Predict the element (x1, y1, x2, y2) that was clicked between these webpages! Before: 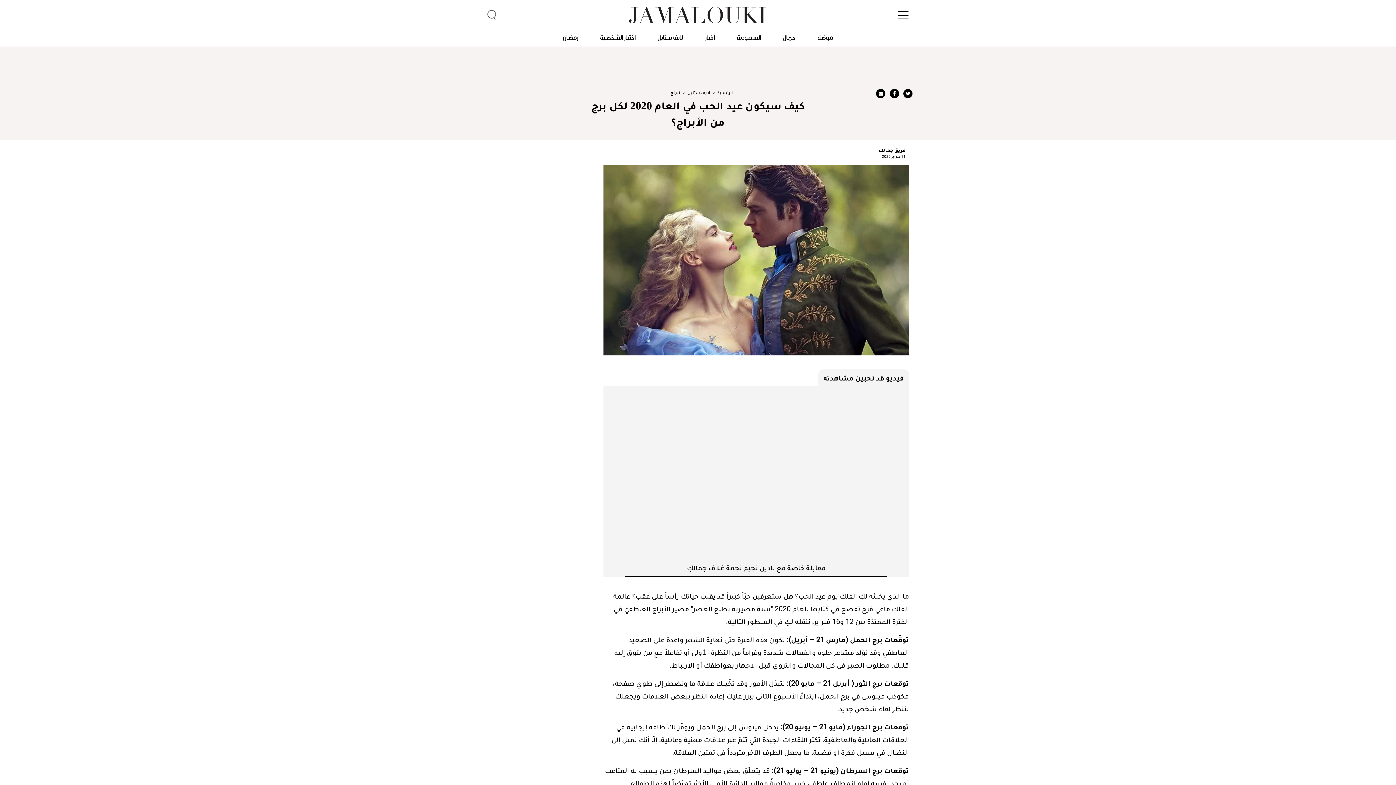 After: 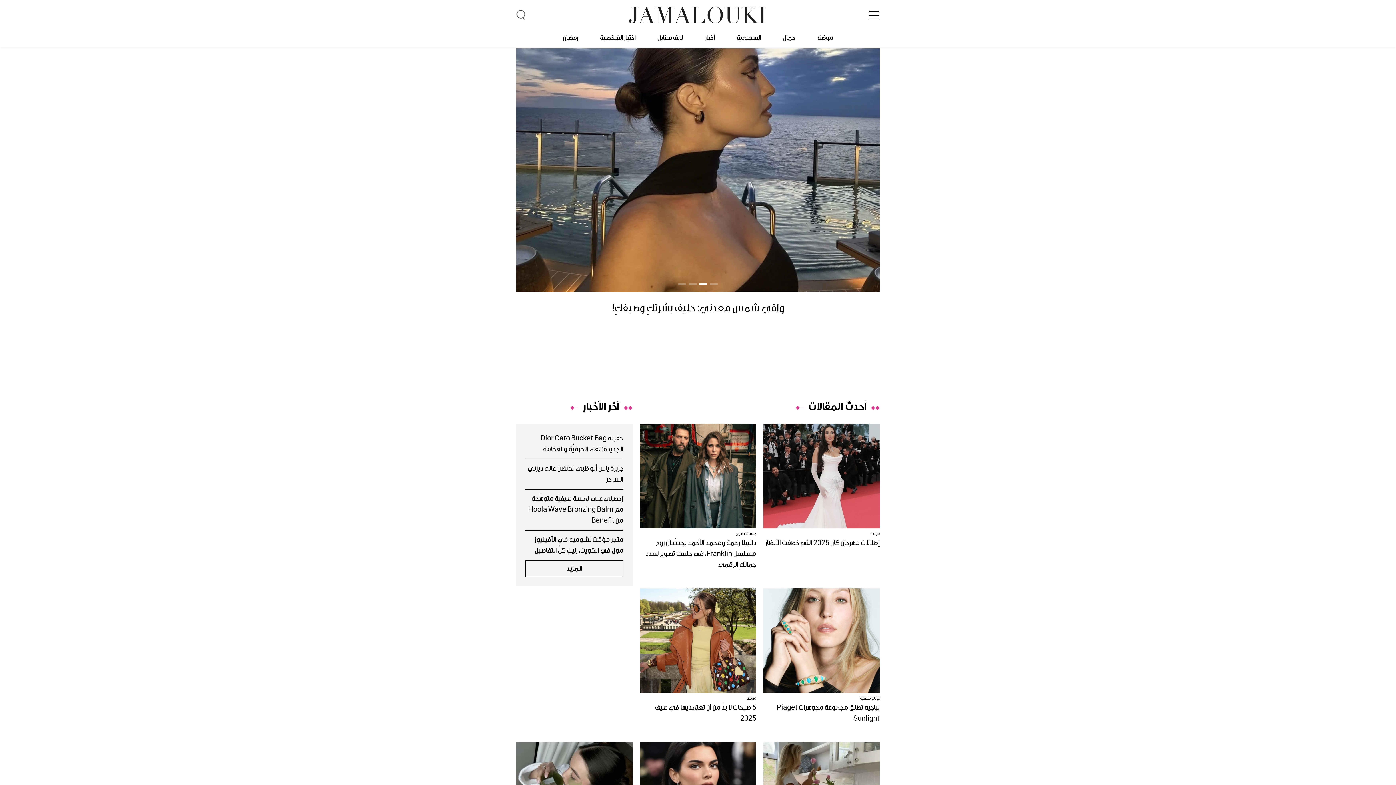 Action: label: الرئيسية bbox: (717, 90, 732, 96)